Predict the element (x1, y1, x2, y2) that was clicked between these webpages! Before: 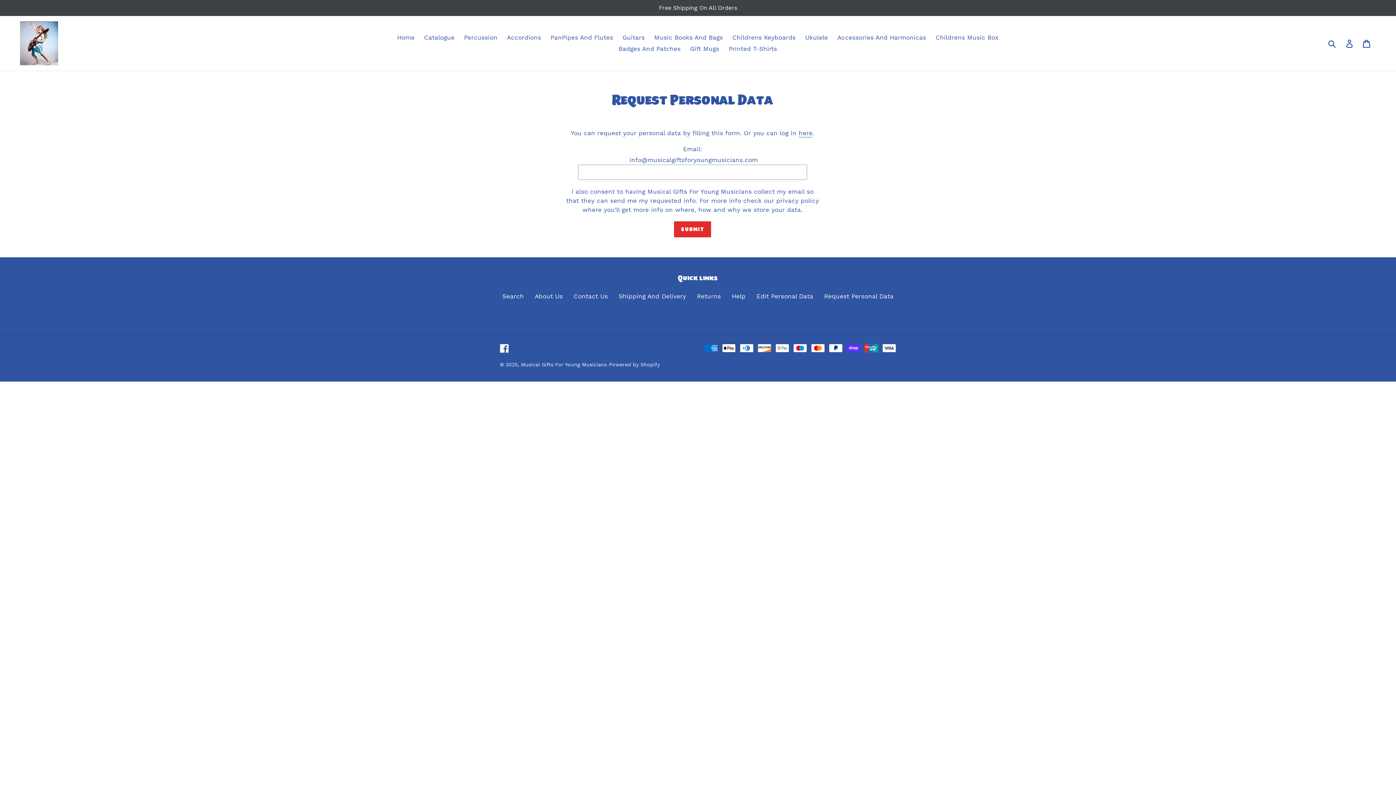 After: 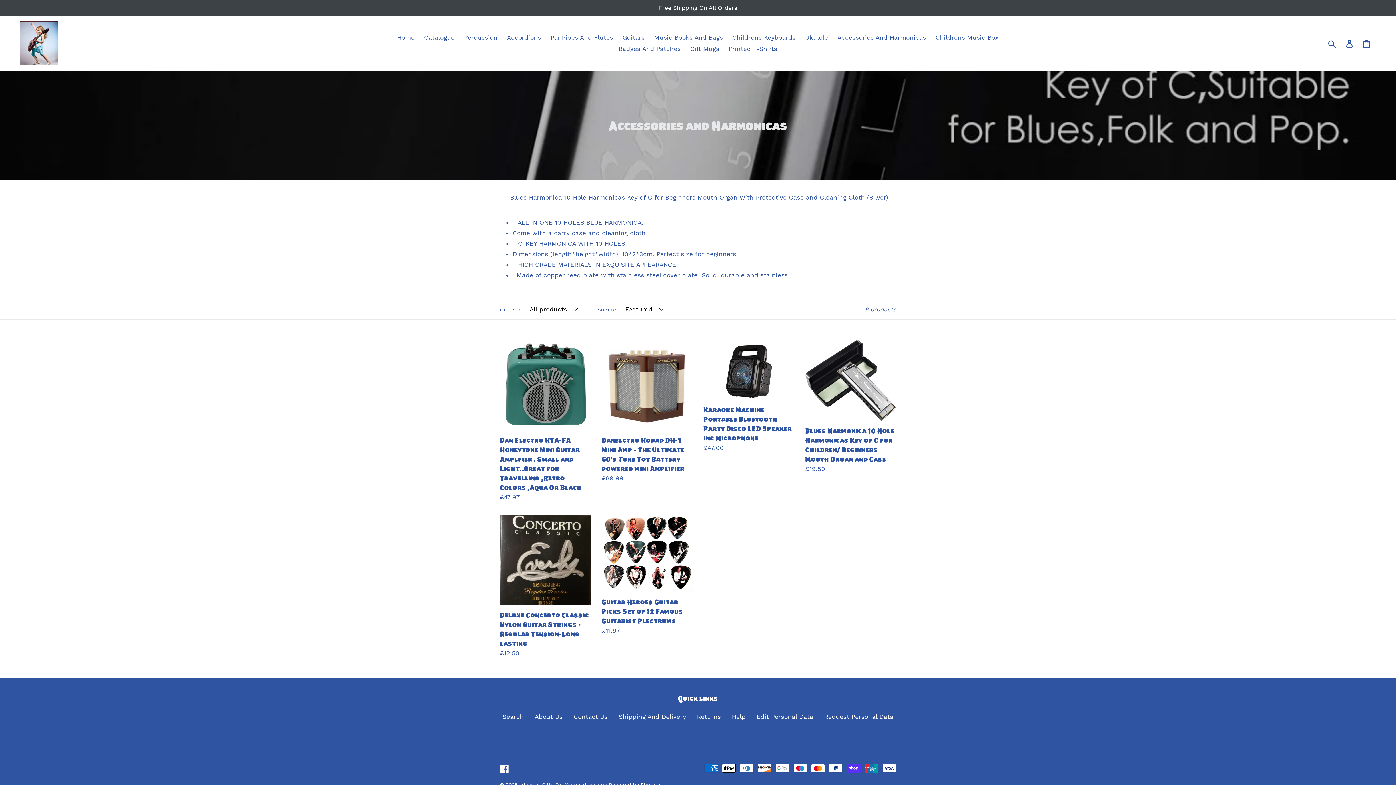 Action: bbox: (834, 32, 930, 43) label: Accessories And Harmonicas